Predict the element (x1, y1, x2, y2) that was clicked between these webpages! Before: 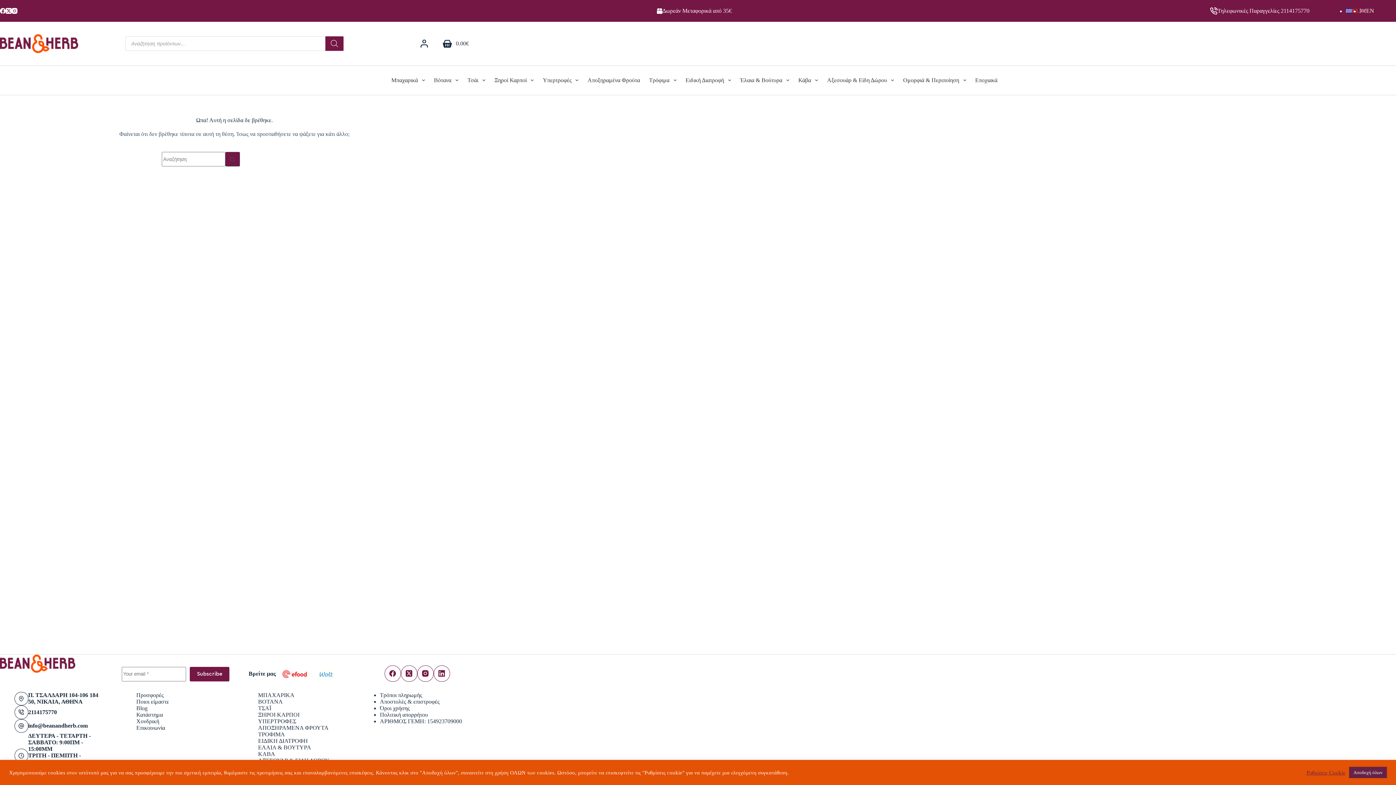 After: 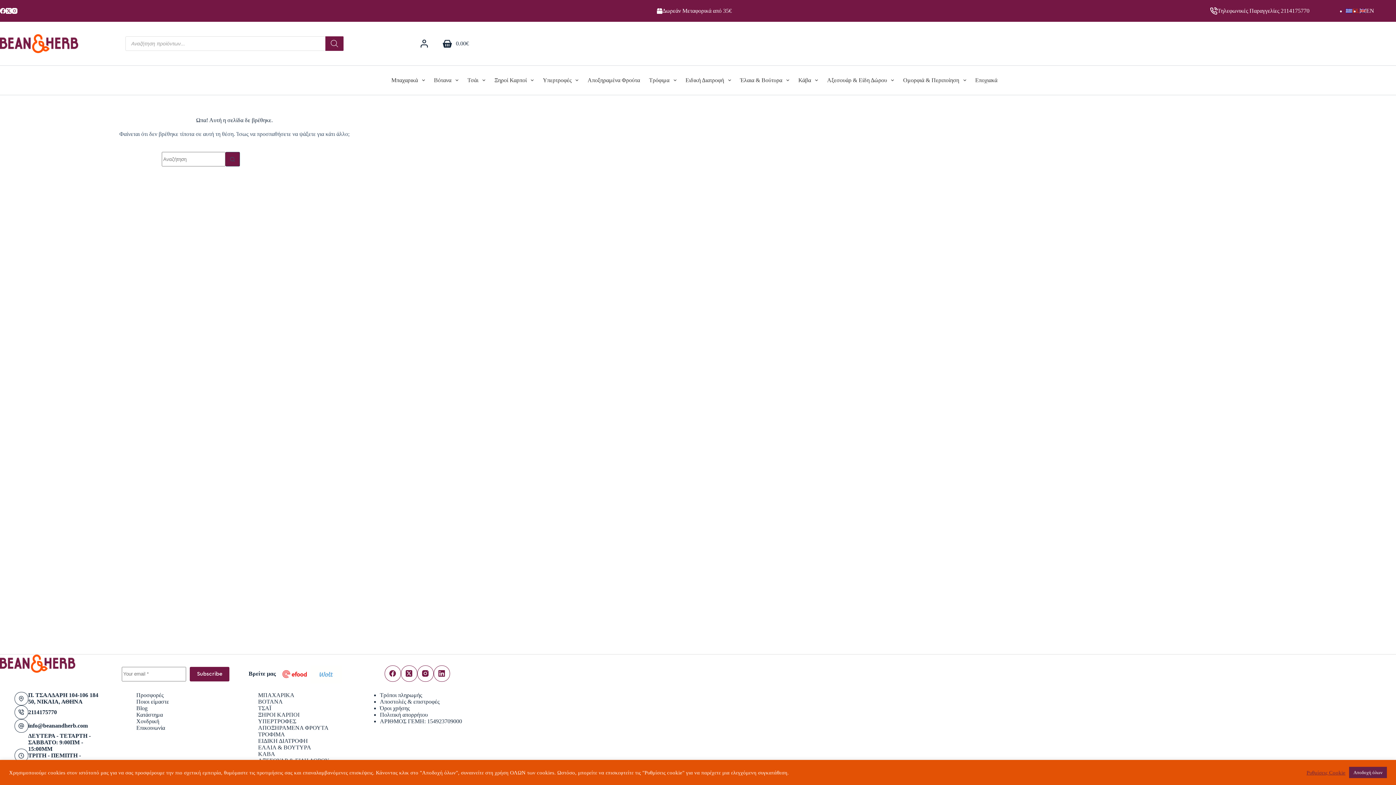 Action: label: Greek bbox: (1346, 7, 1360, 14)